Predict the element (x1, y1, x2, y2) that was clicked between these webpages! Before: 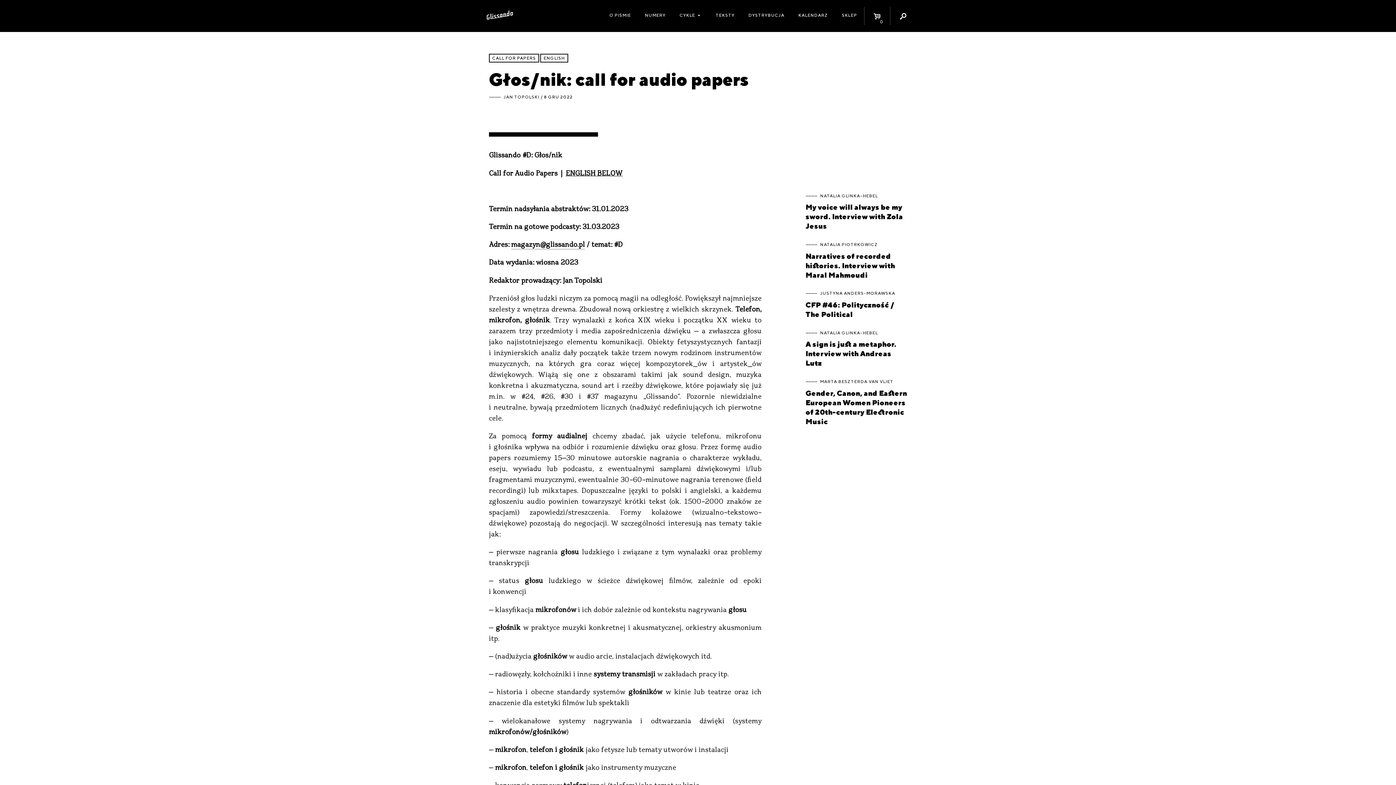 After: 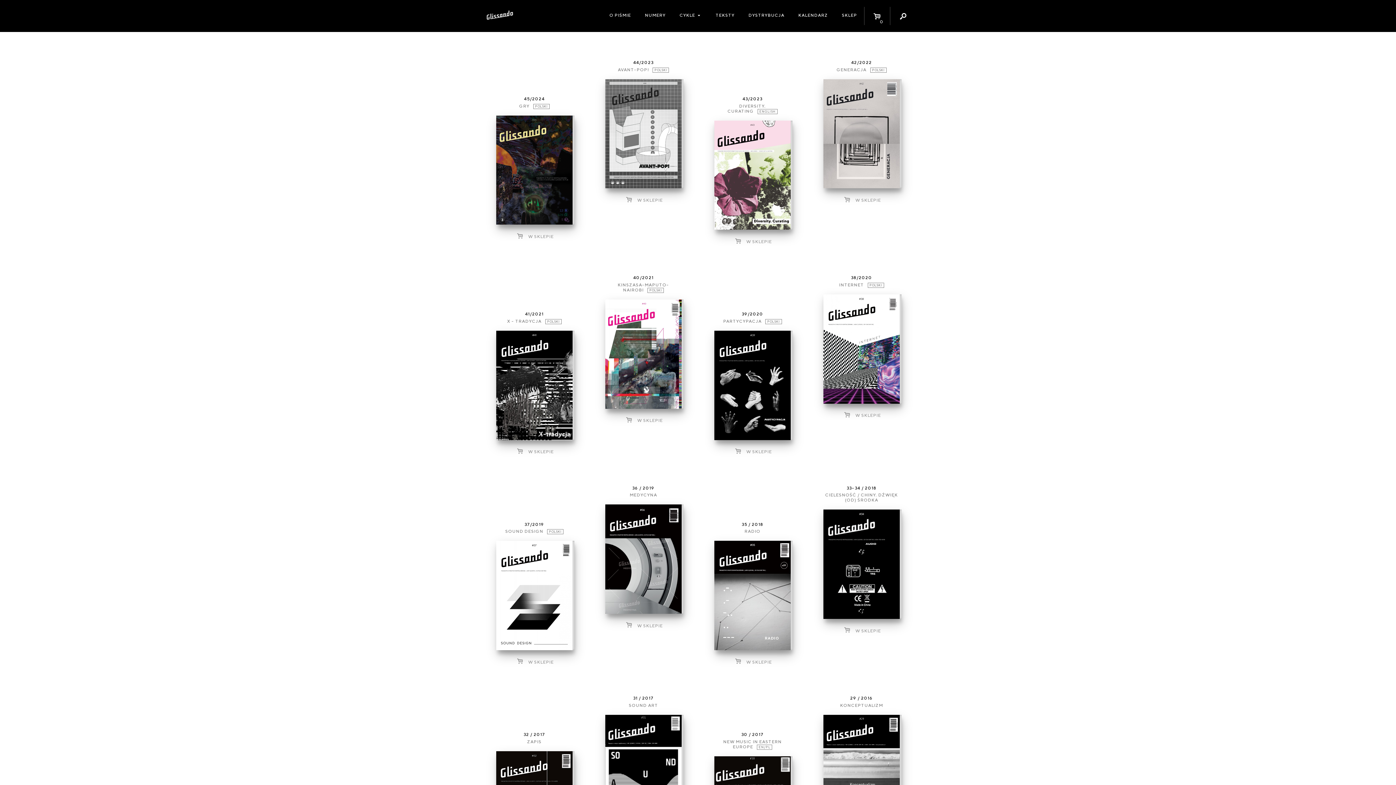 Action: label: NUMERY bbox: (638, 6, 672, 23)